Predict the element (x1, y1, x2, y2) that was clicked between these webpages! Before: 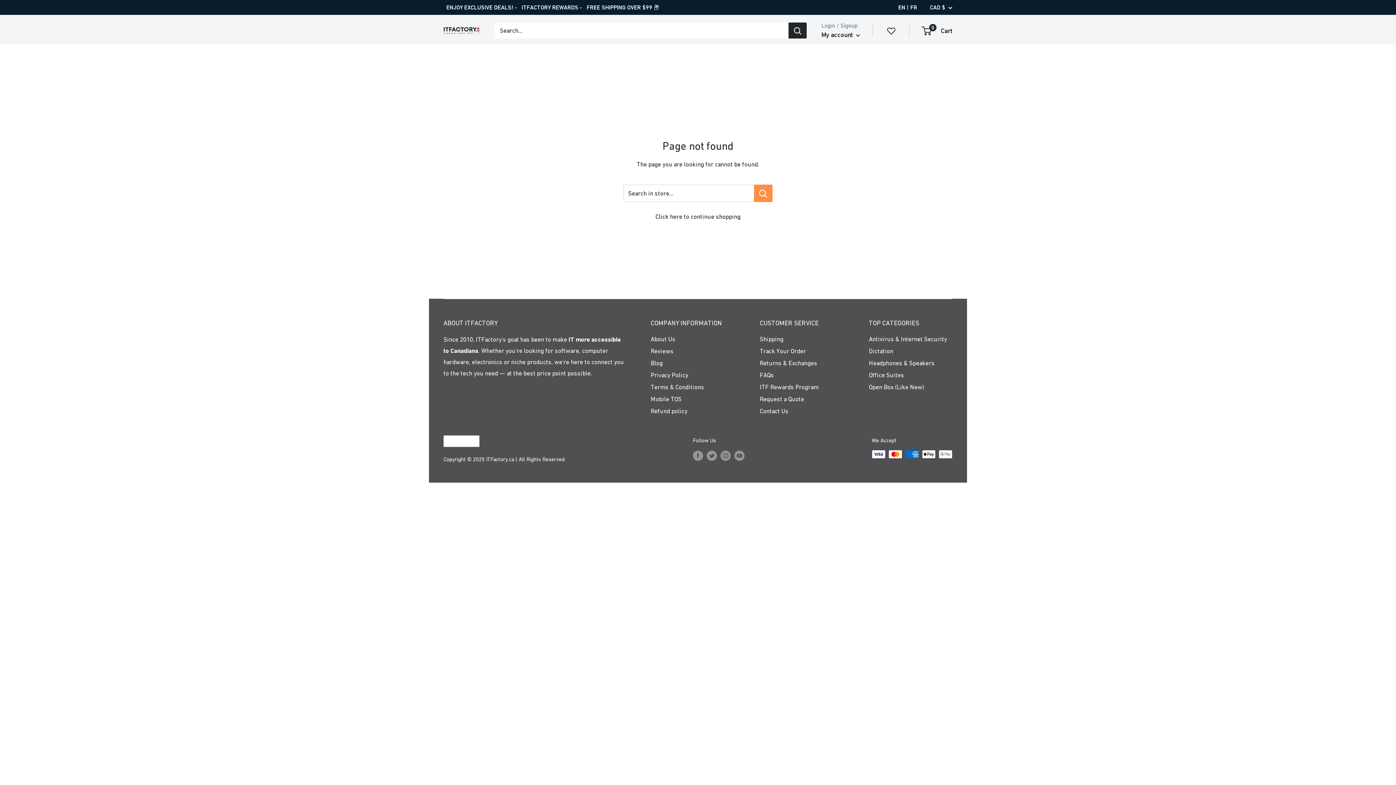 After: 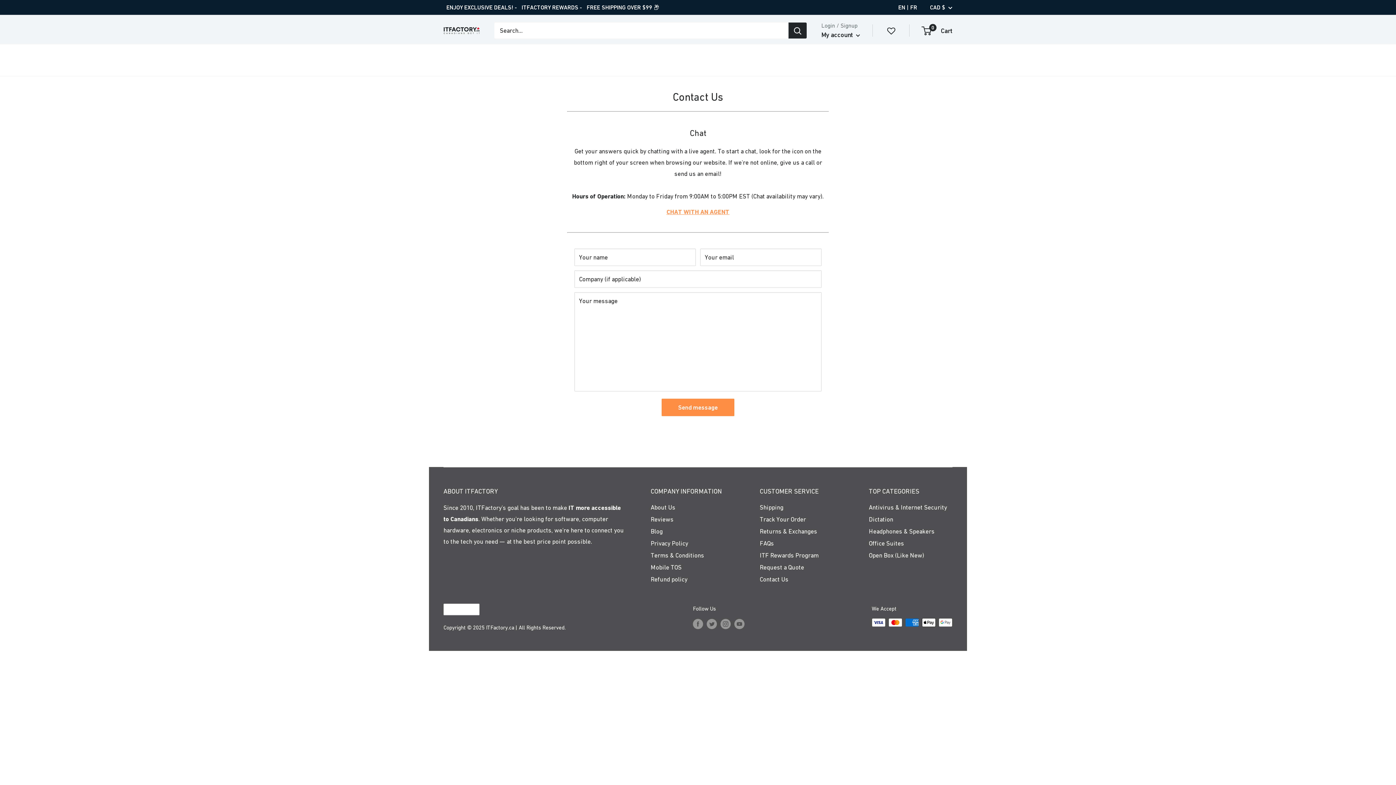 Action: bbox: (760, 405, 843, 417) label: Contact Us